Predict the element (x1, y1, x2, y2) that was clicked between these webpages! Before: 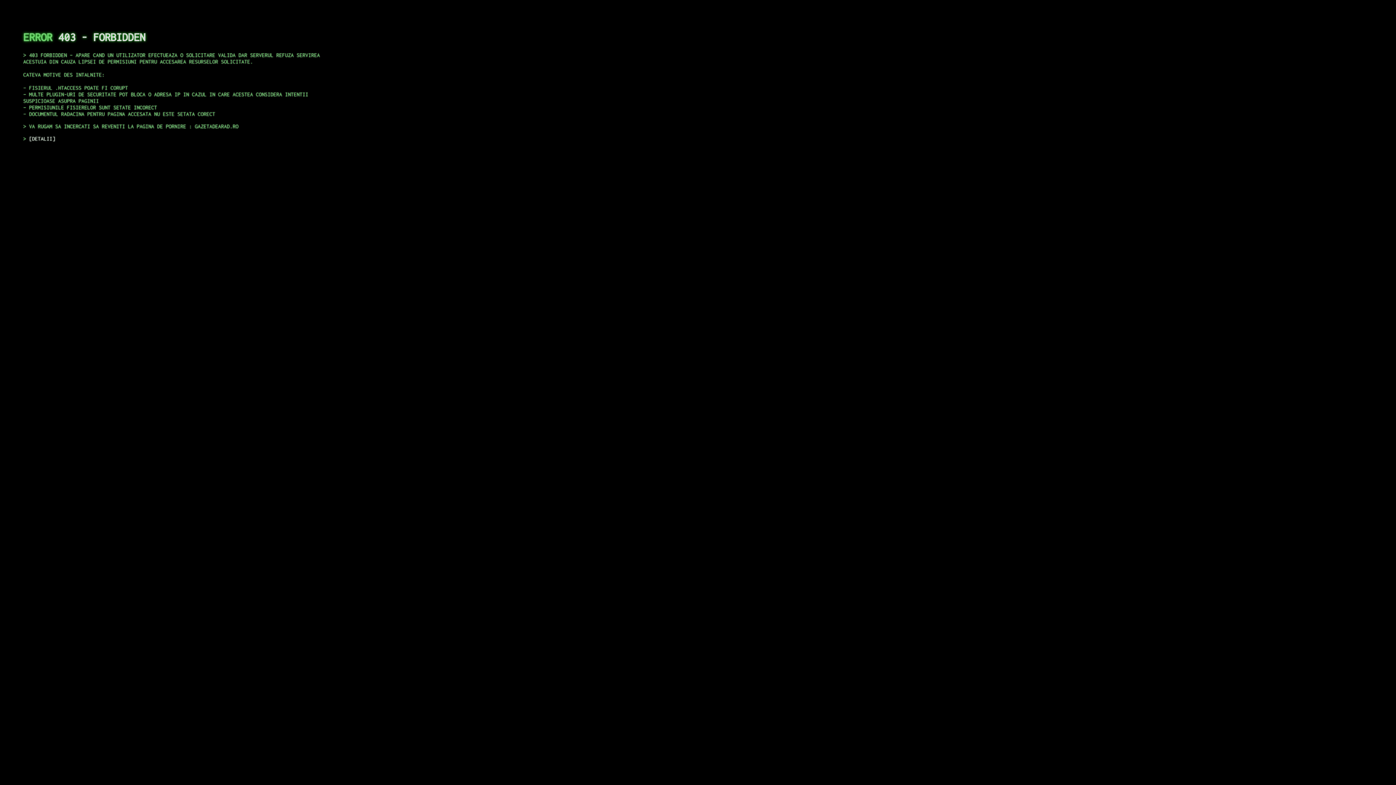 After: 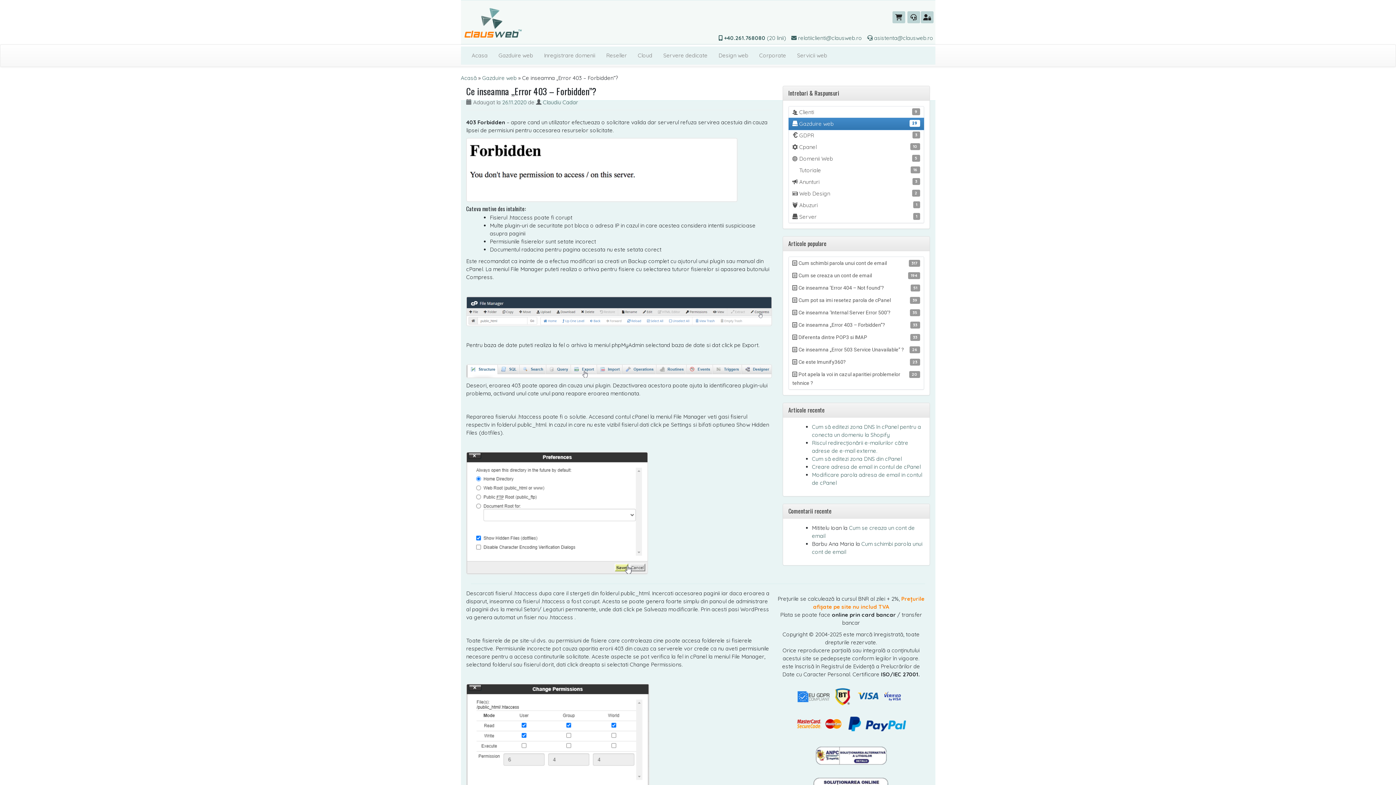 Action: bbox: (29, 135, 55, 141) label: DETALII